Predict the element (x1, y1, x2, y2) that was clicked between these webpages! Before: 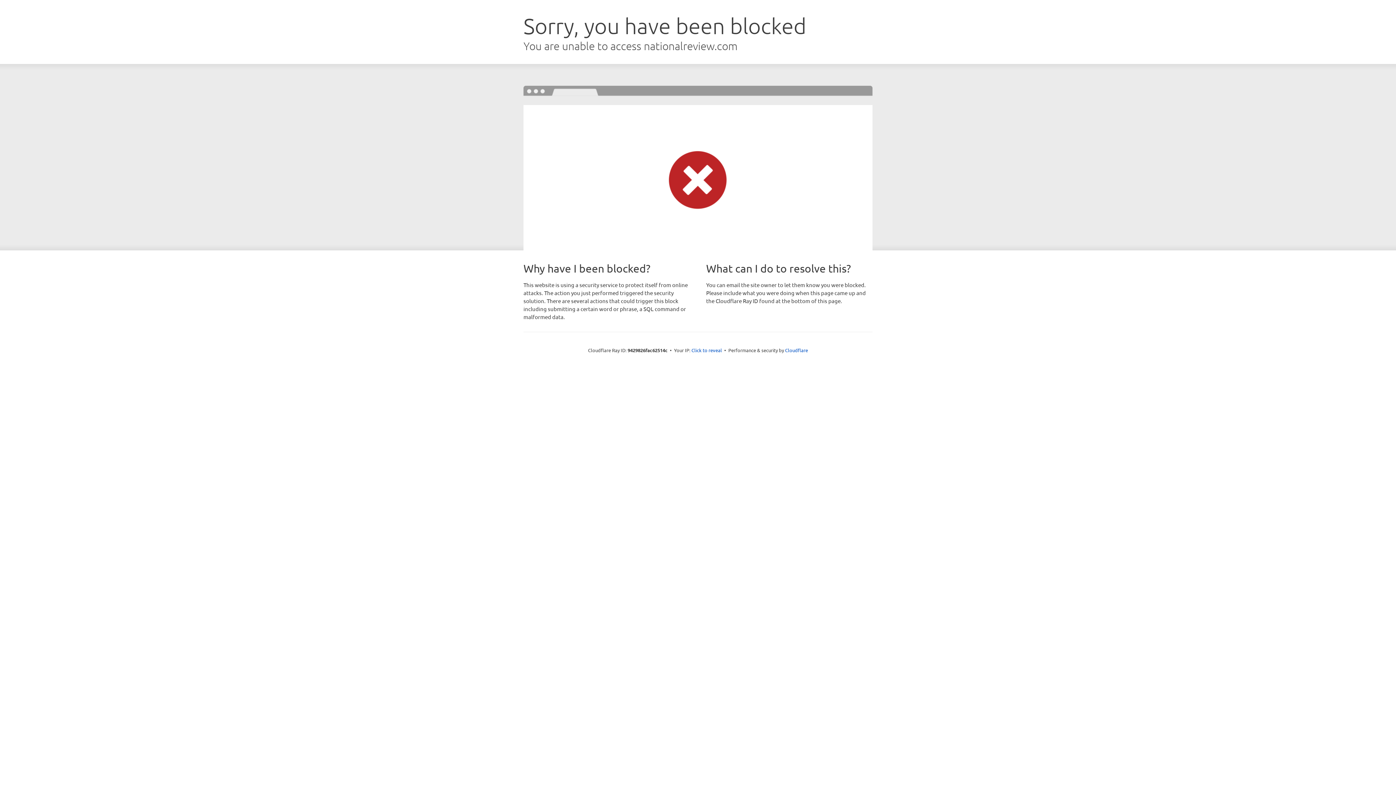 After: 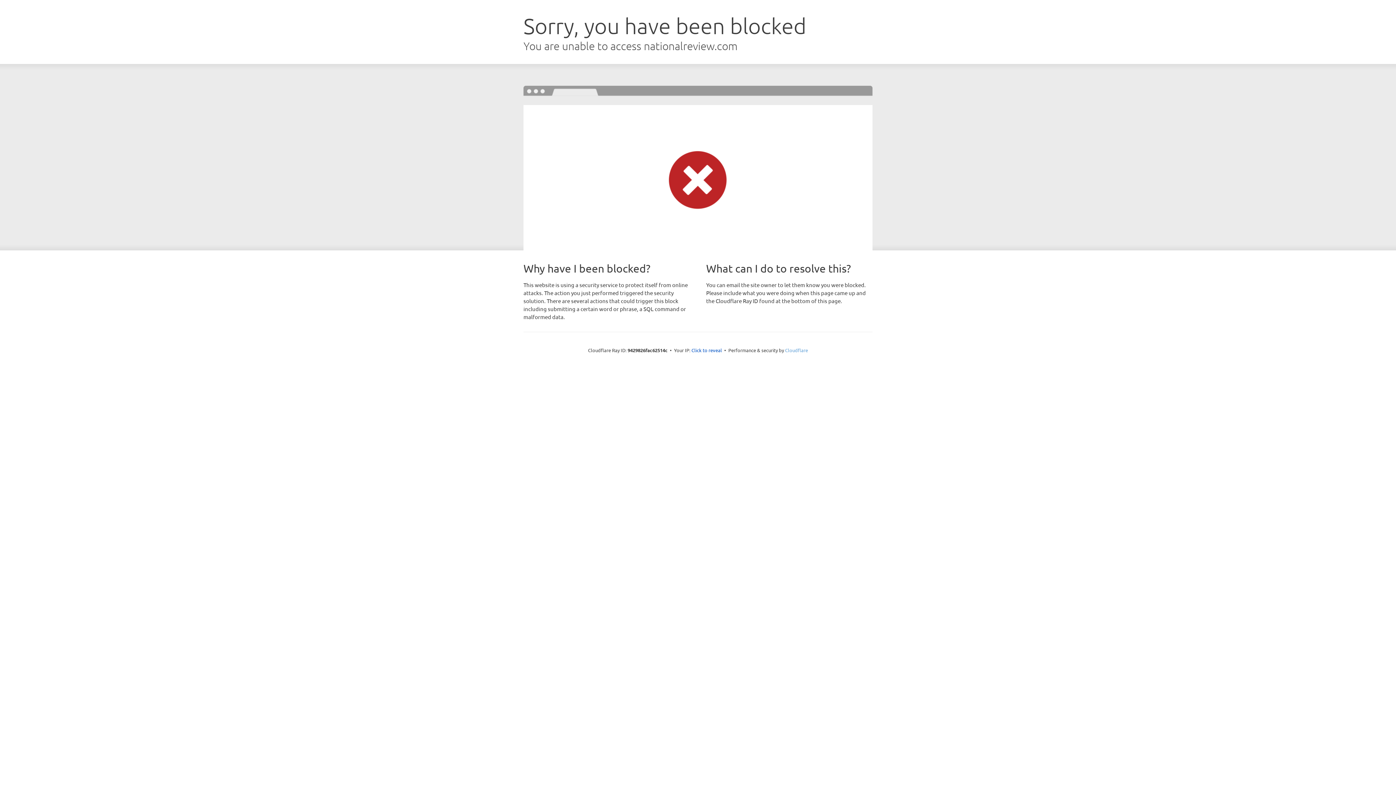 Action: bbox: (785, 347, 808, 353) label: Cloudflare